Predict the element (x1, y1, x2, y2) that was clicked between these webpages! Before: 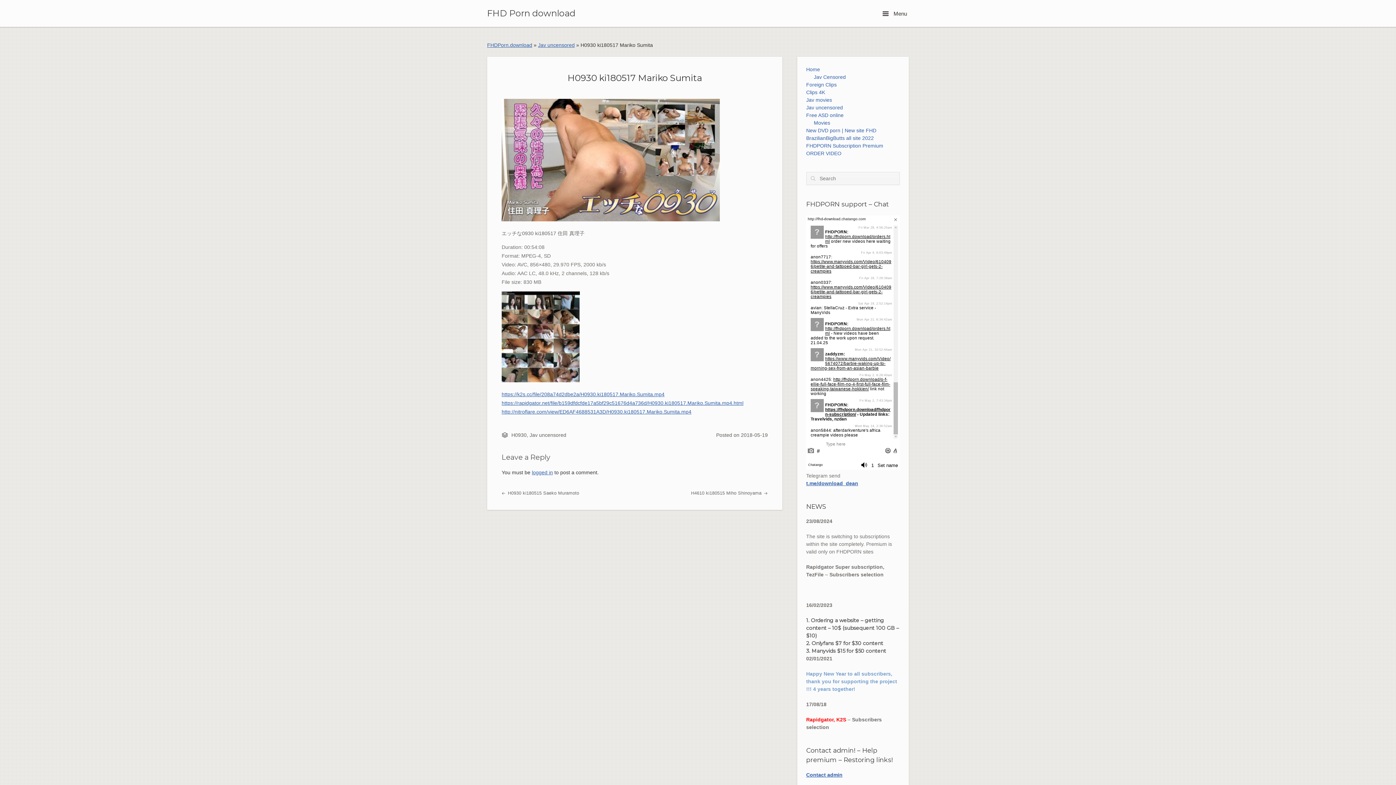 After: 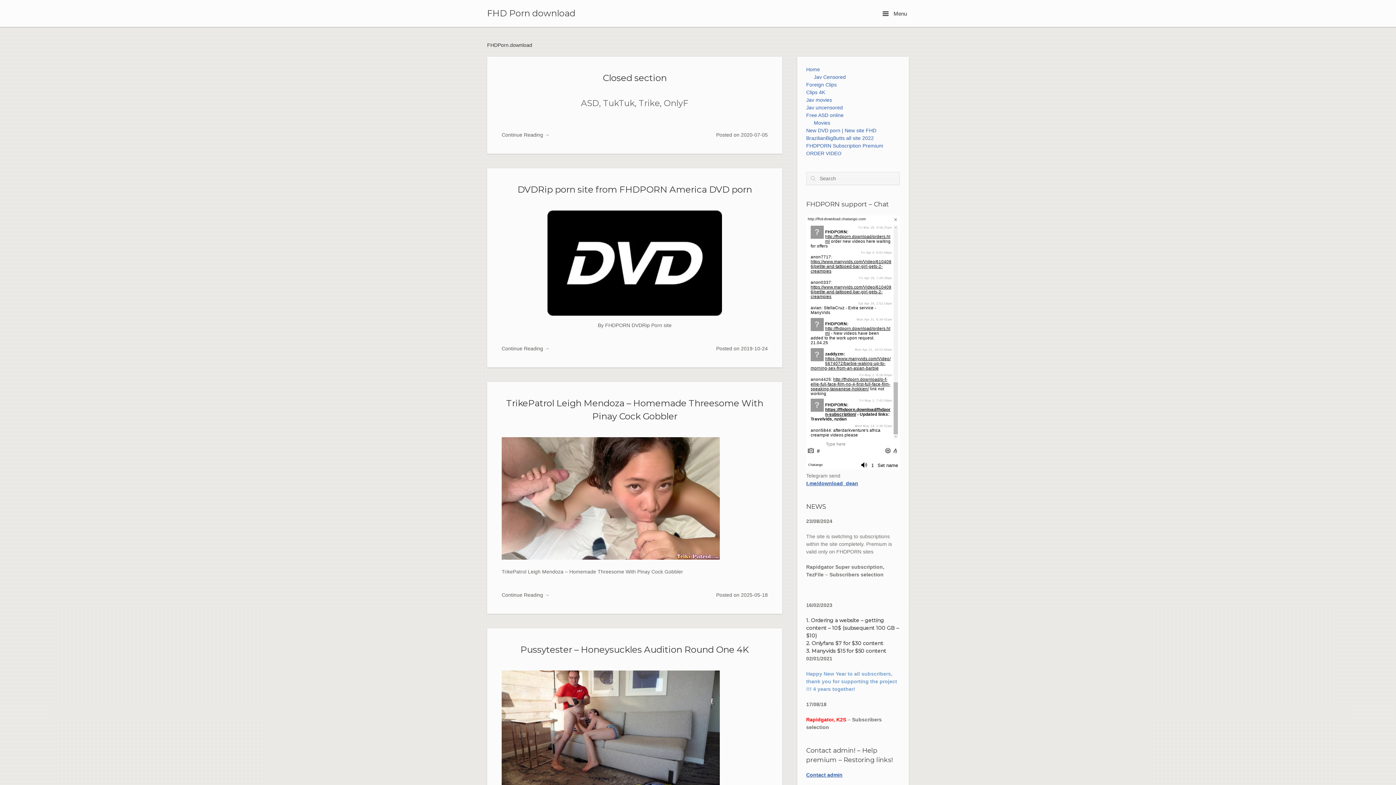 Action: label: FHD Porn download bbox: (487, 9, 575, 17)